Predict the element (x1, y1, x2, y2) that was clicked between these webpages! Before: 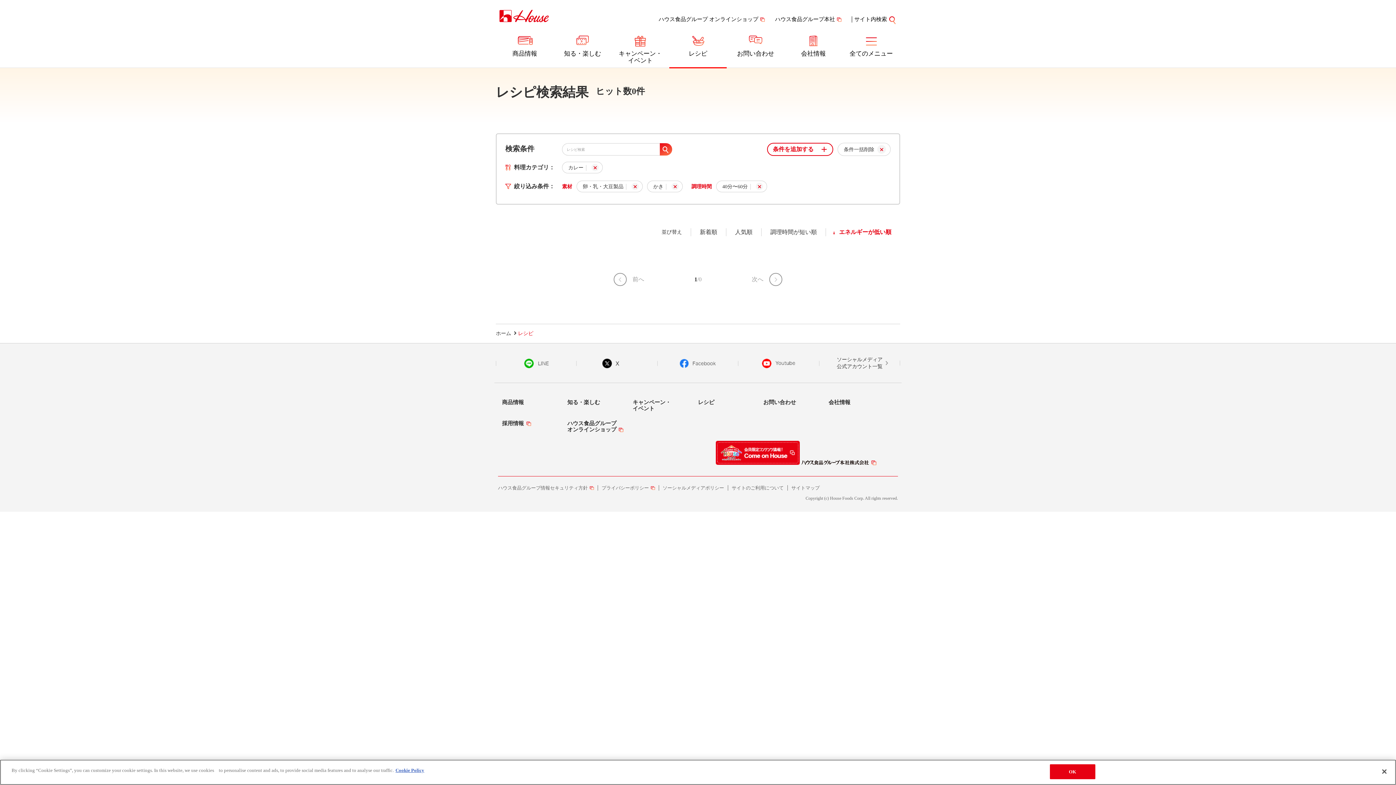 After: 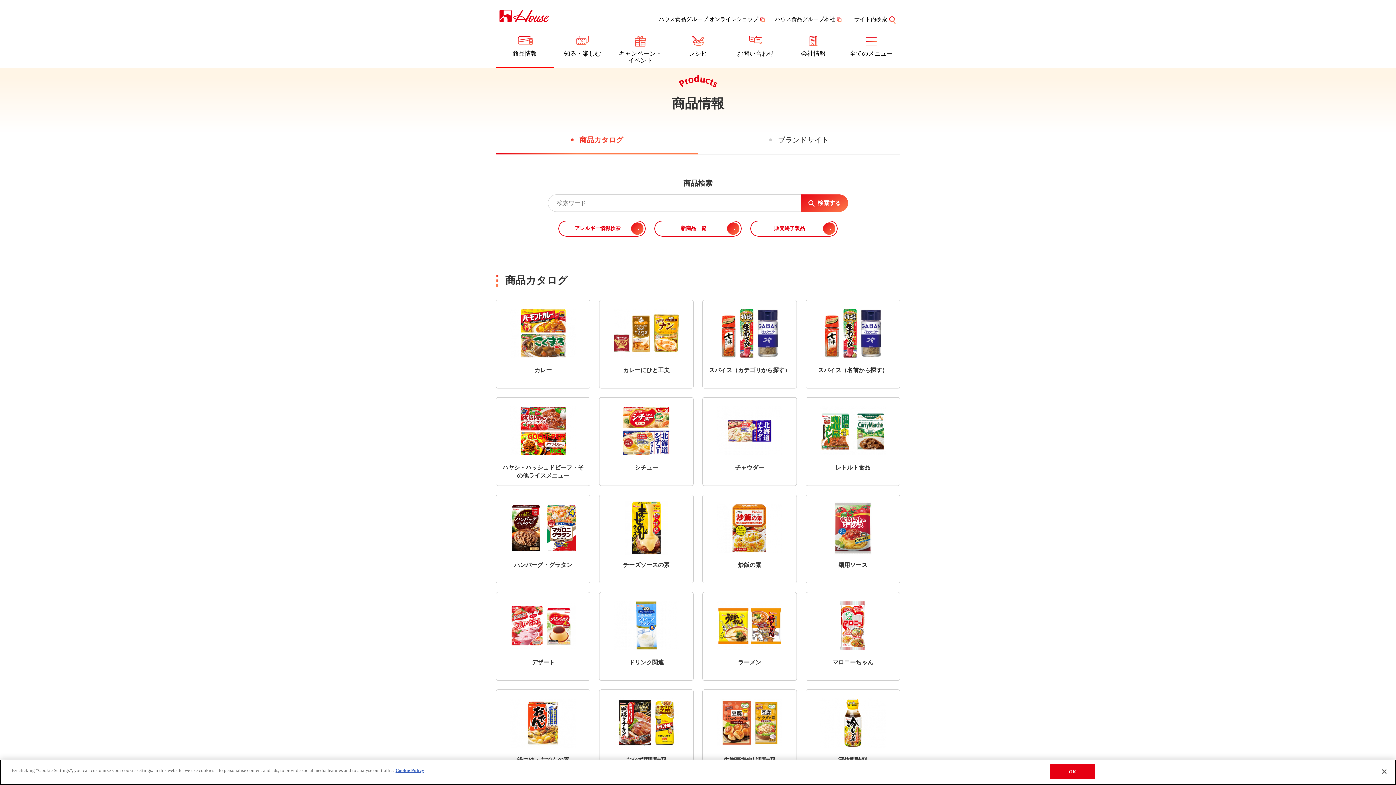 Action: label: 商品情報 bbox: (496, 35, 553, 57)